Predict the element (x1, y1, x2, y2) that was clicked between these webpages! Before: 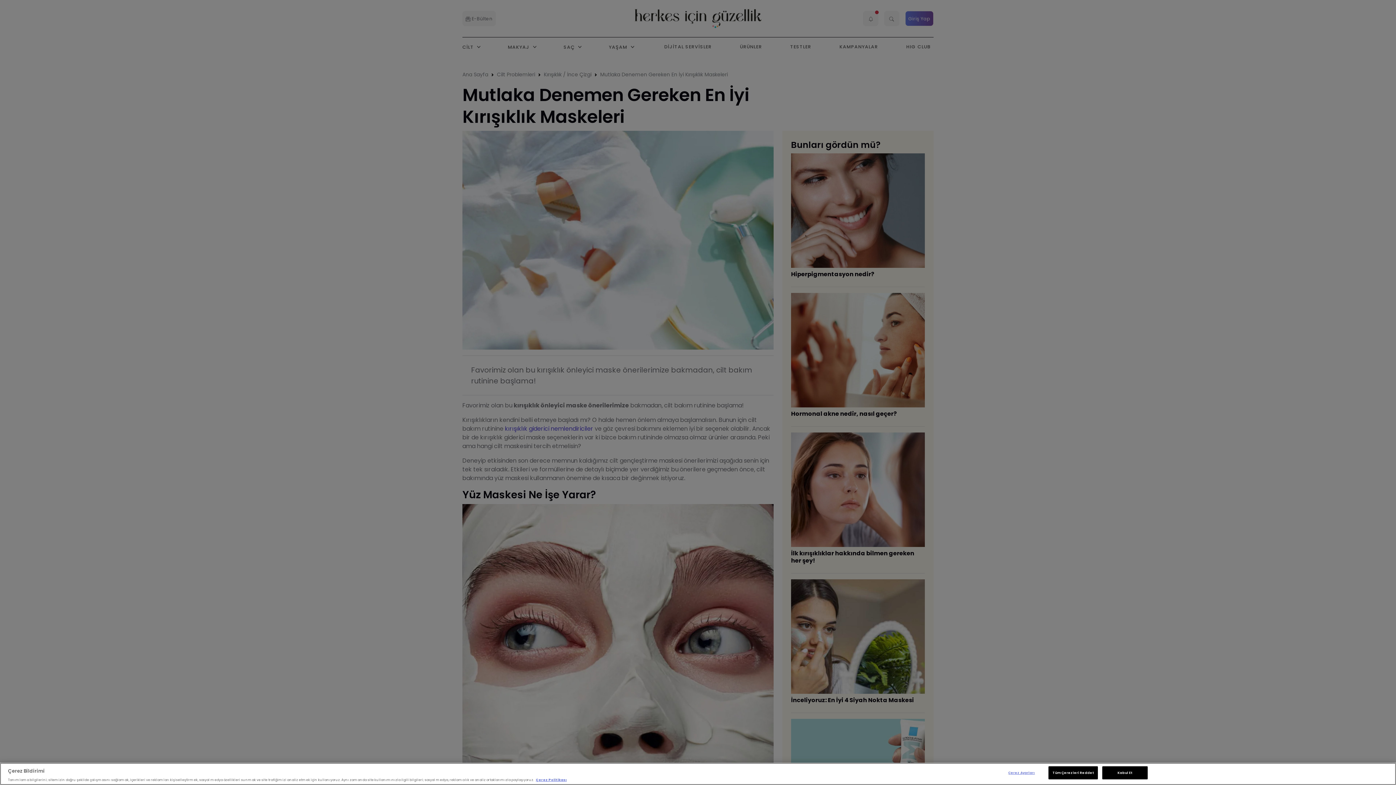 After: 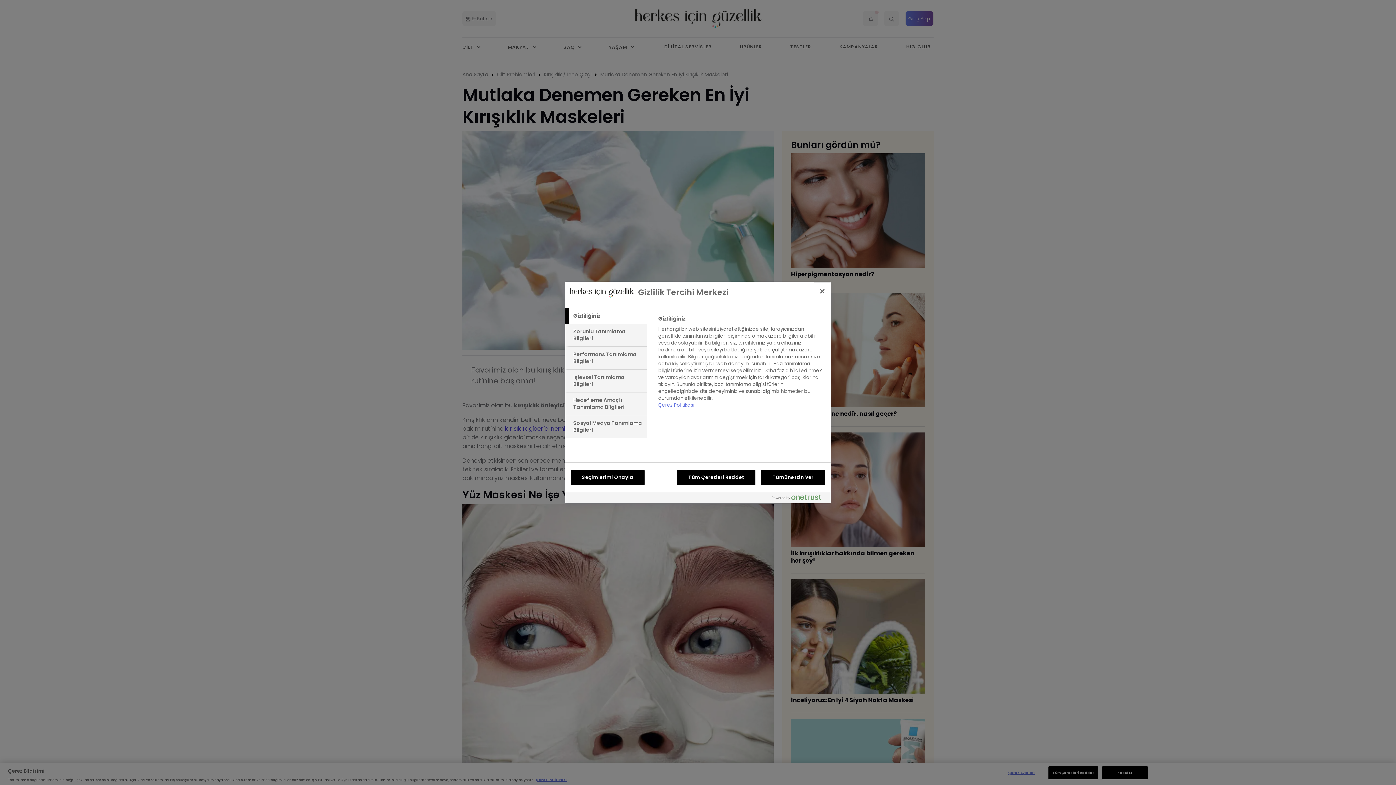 Action: label: Çerez Ayarları bbox: (999, 766, 1044, 779)